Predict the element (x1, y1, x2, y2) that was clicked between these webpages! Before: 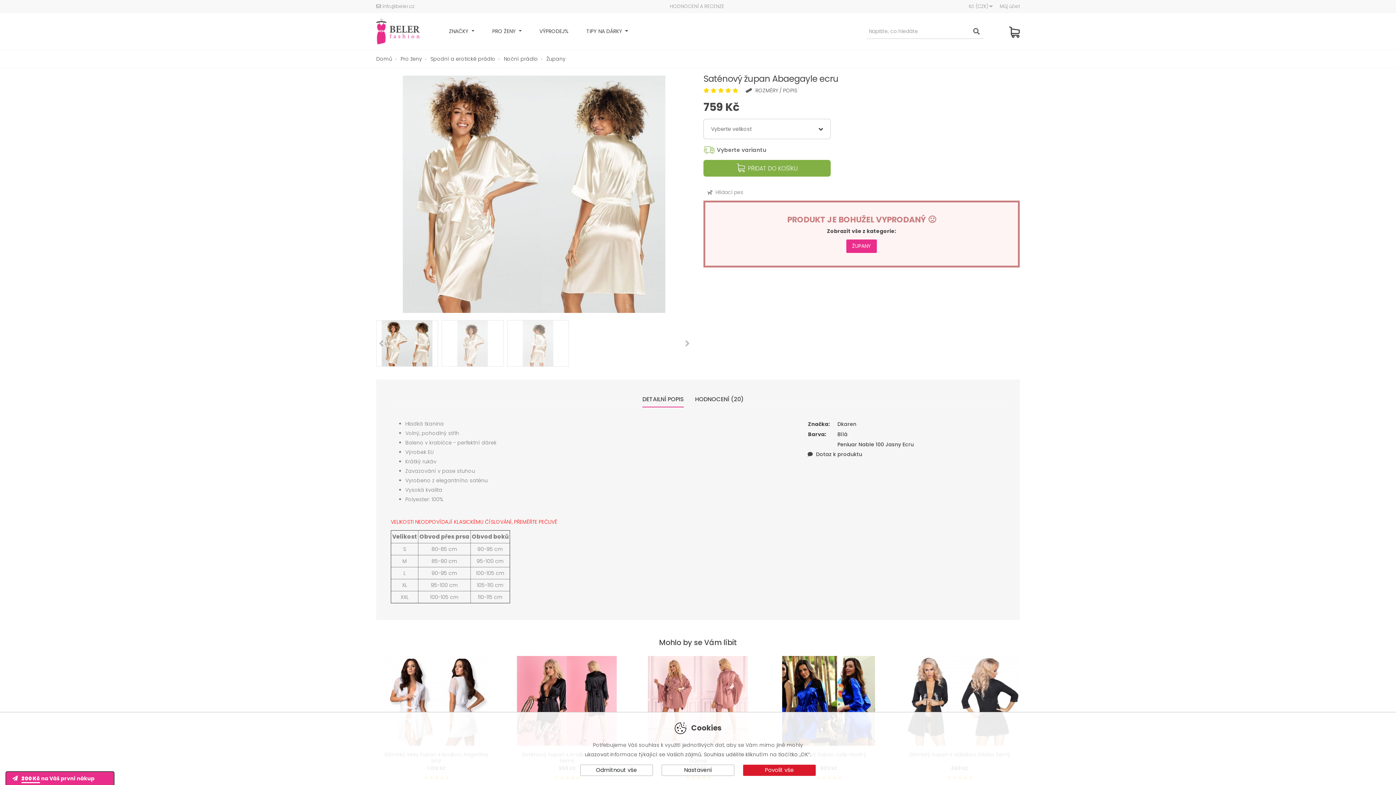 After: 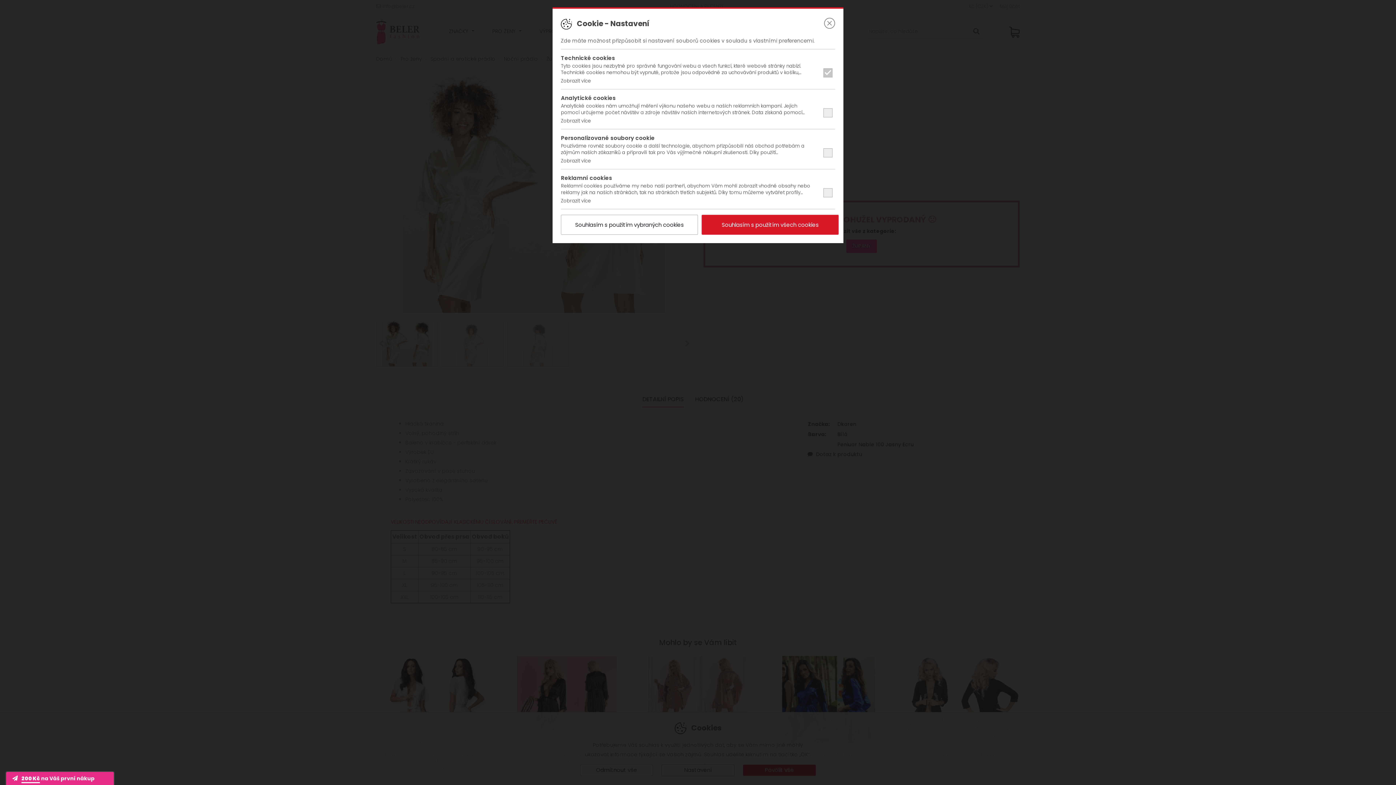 Action: bbox: (661, 764, 734, 776) label: Nastavení